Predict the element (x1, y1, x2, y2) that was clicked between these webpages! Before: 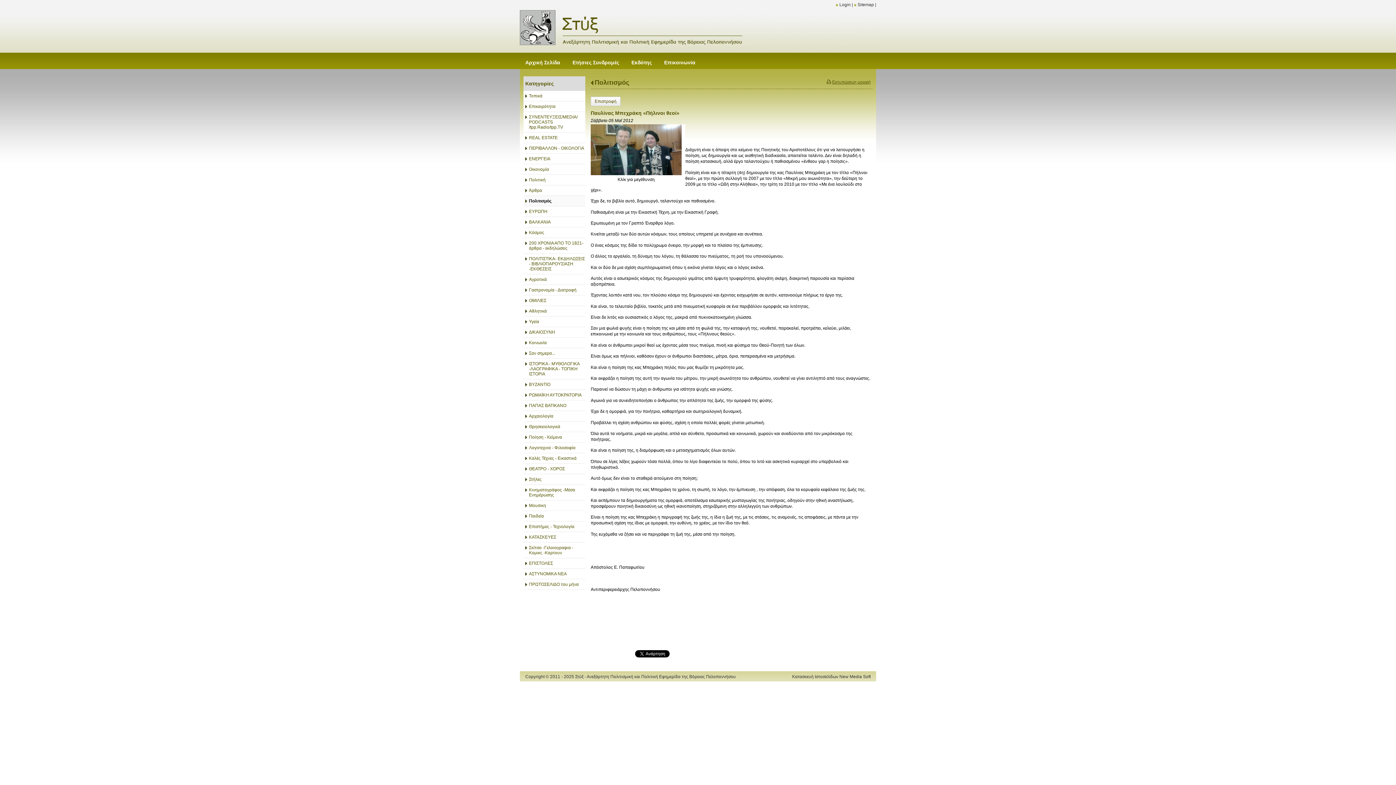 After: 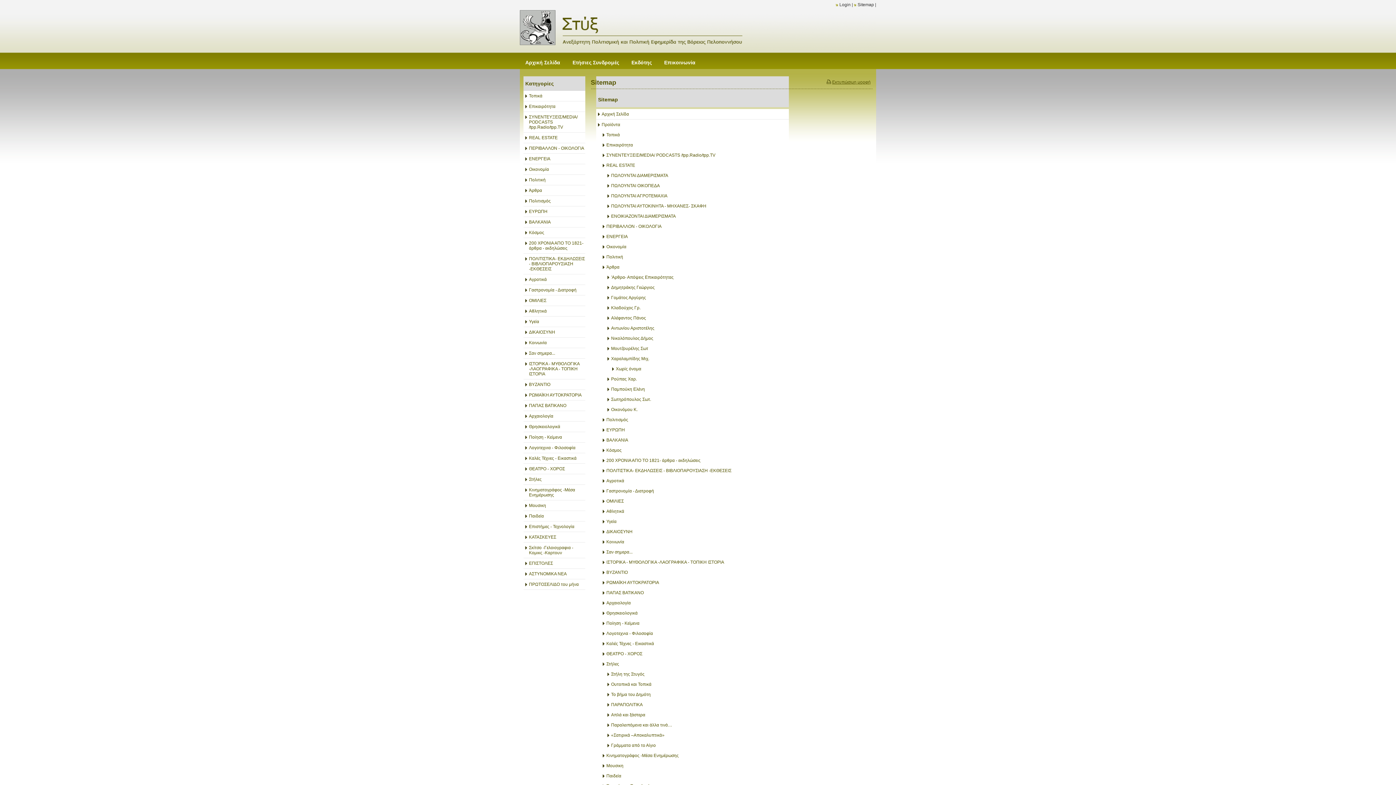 Action: label: Sitemap bbox: (854, 2, 874, 7)